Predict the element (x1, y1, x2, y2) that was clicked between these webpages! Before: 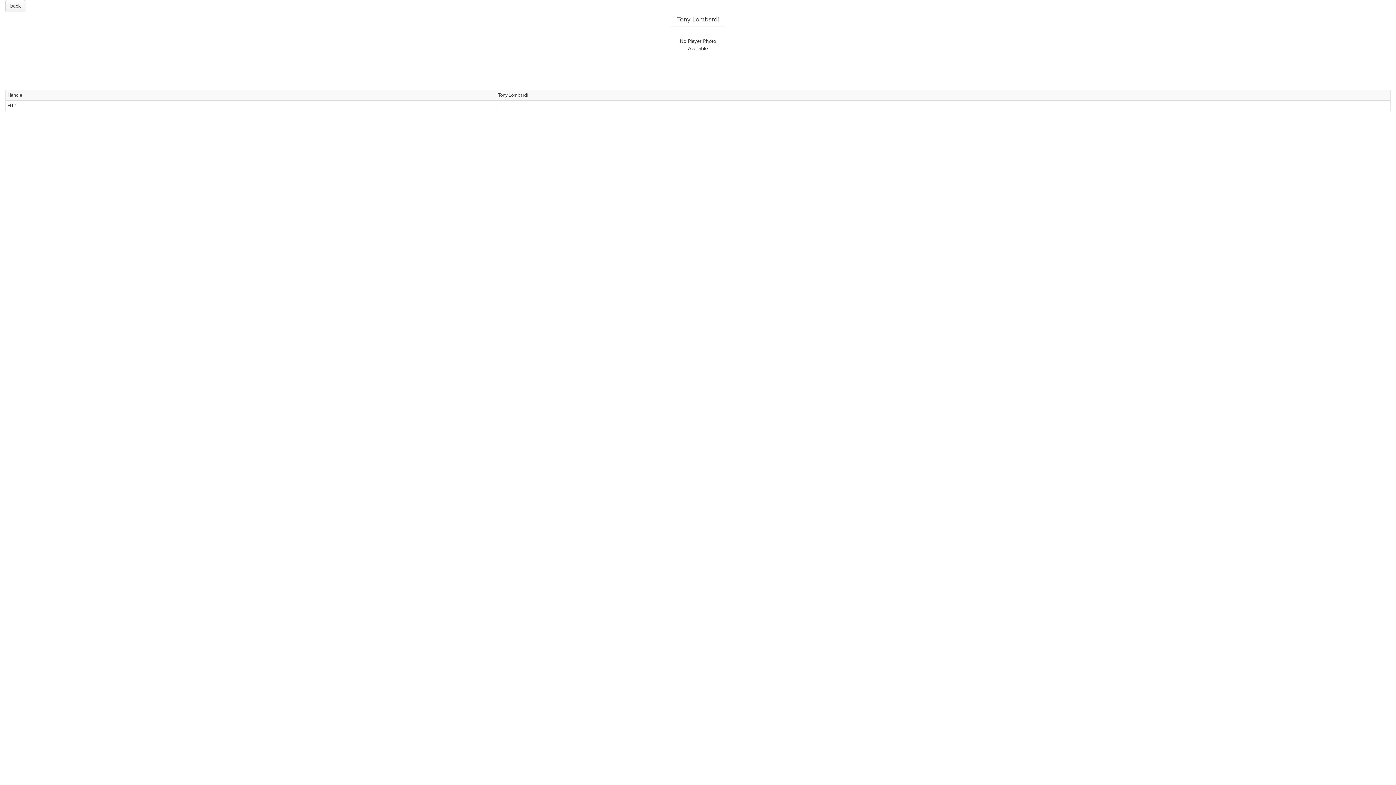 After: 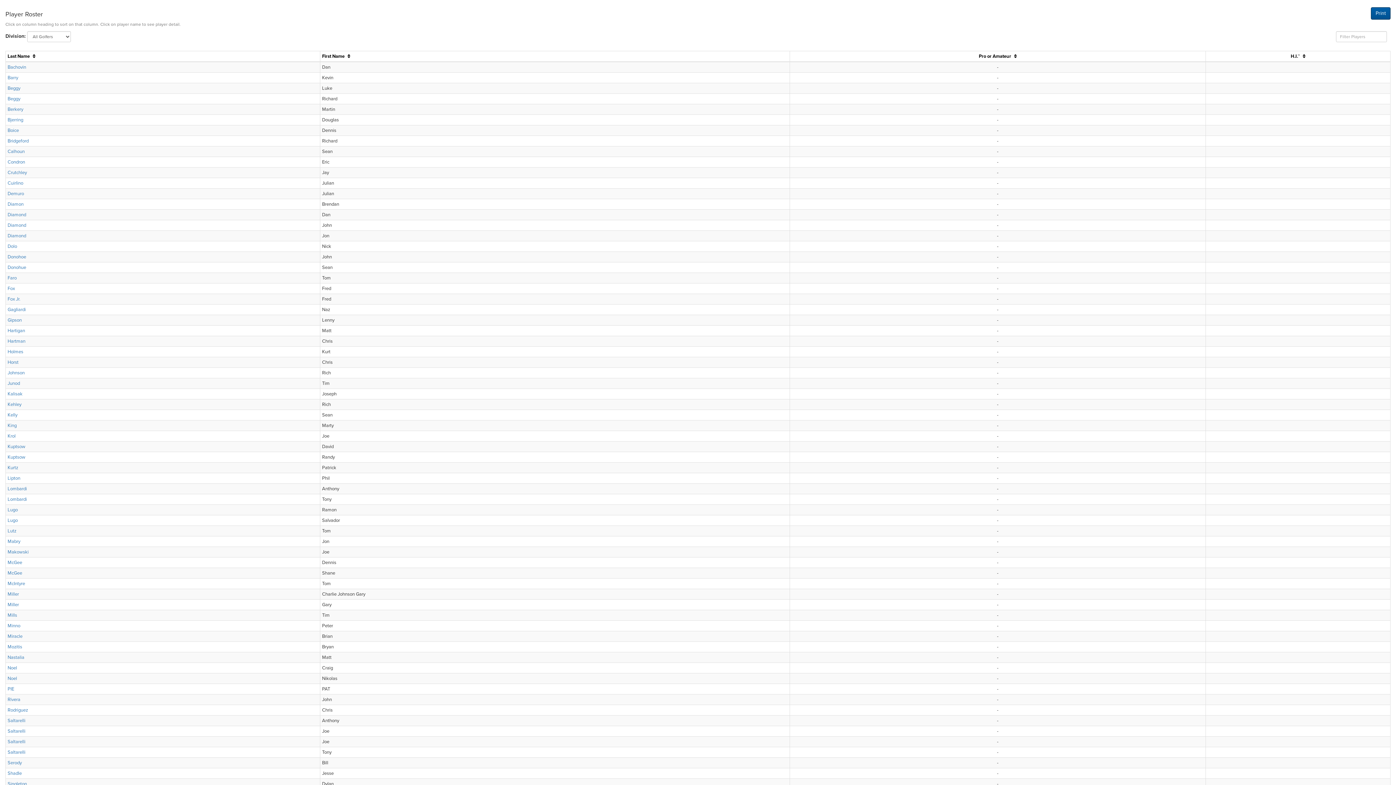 Action: bbox: (5, 0, 25, 12) label: back